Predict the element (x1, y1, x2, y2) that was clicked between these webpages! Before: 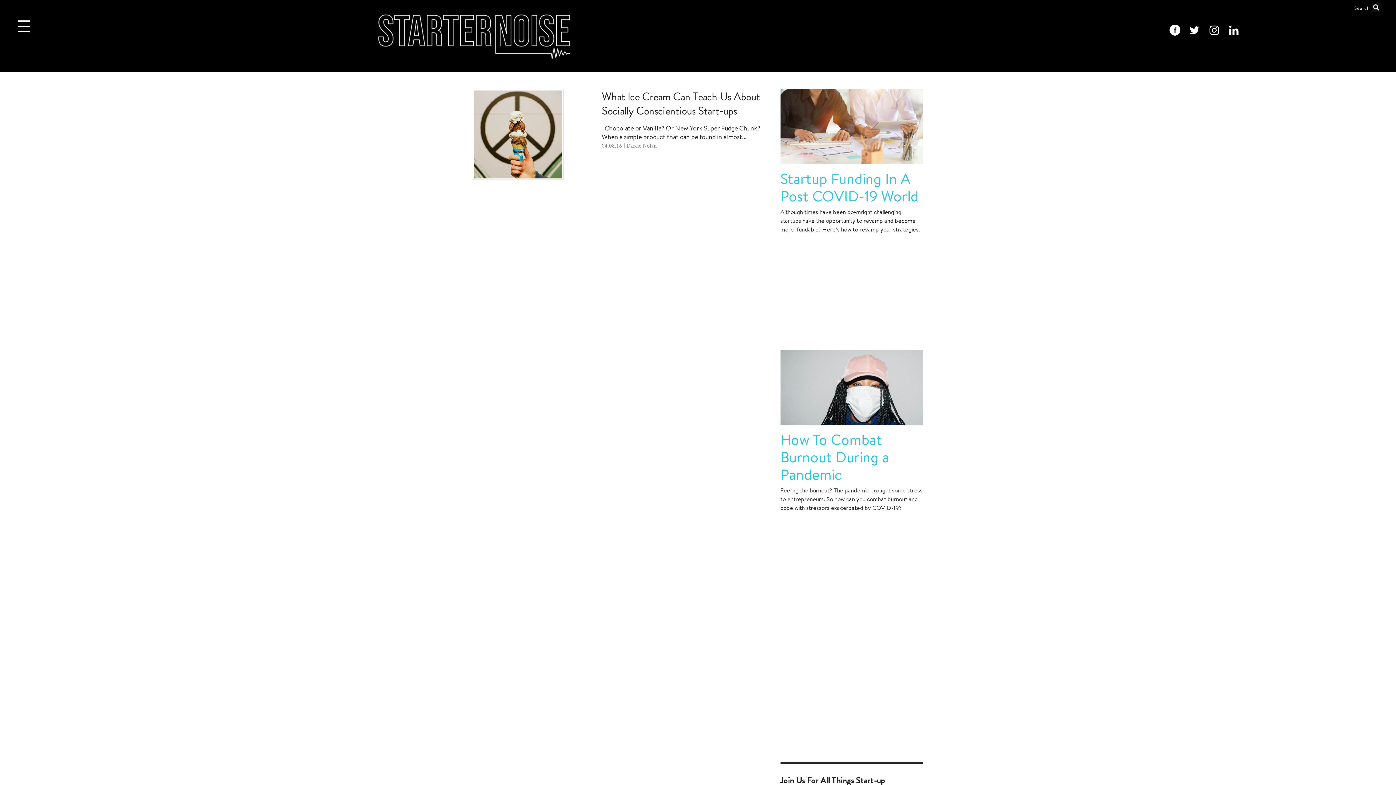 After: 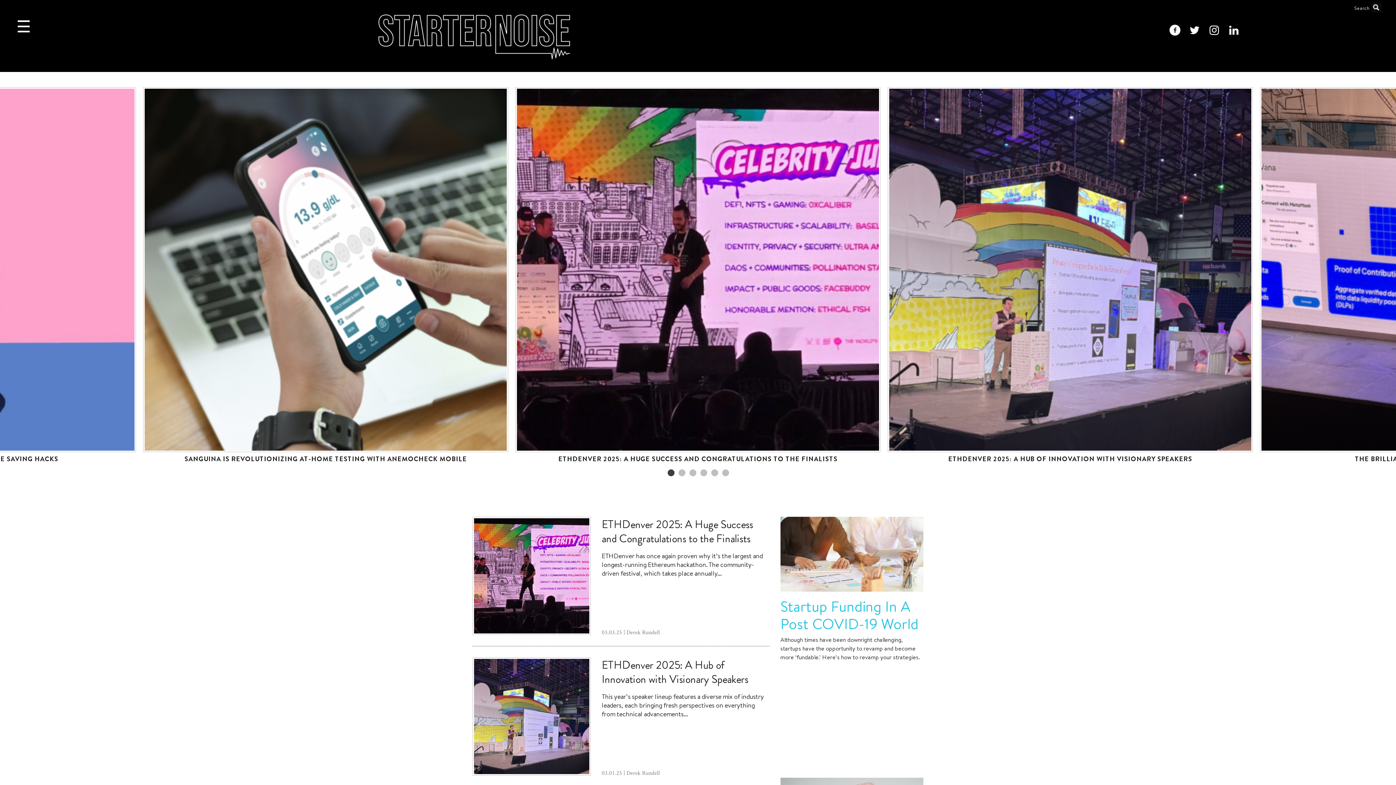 Action: bbox: (337, 14, 596, 59)